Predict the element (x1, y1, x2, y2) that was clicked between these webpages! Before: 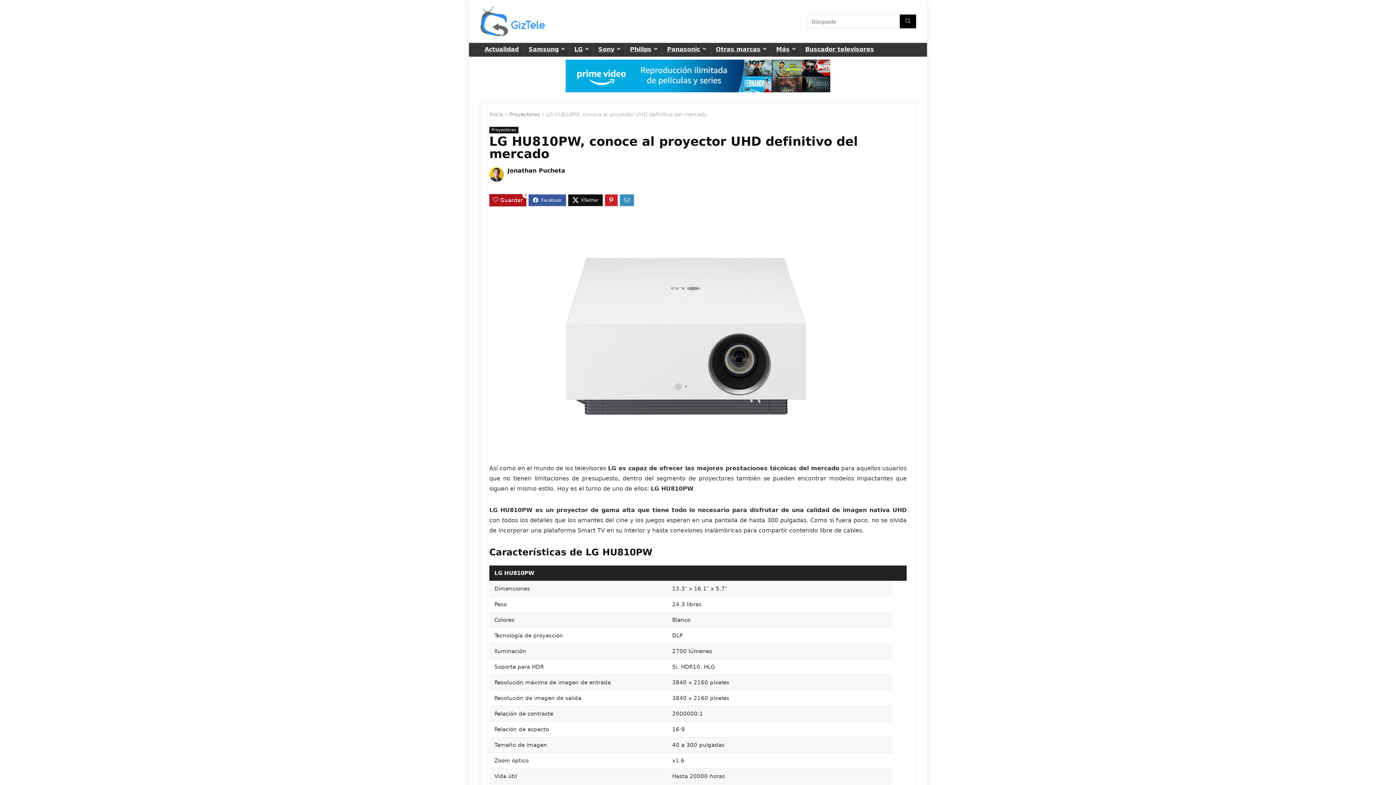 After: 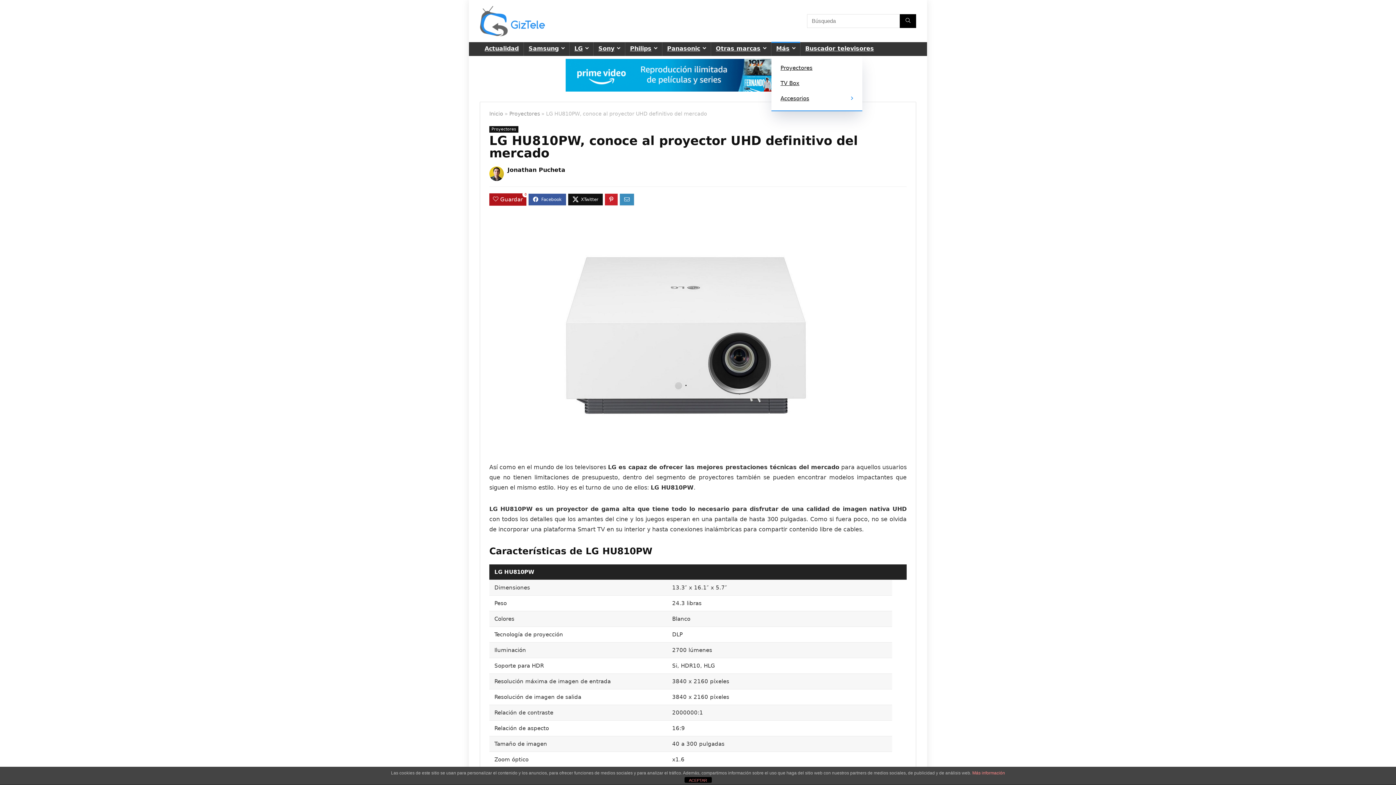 Action: label: Más bbox: (771, 42, 800, 56)